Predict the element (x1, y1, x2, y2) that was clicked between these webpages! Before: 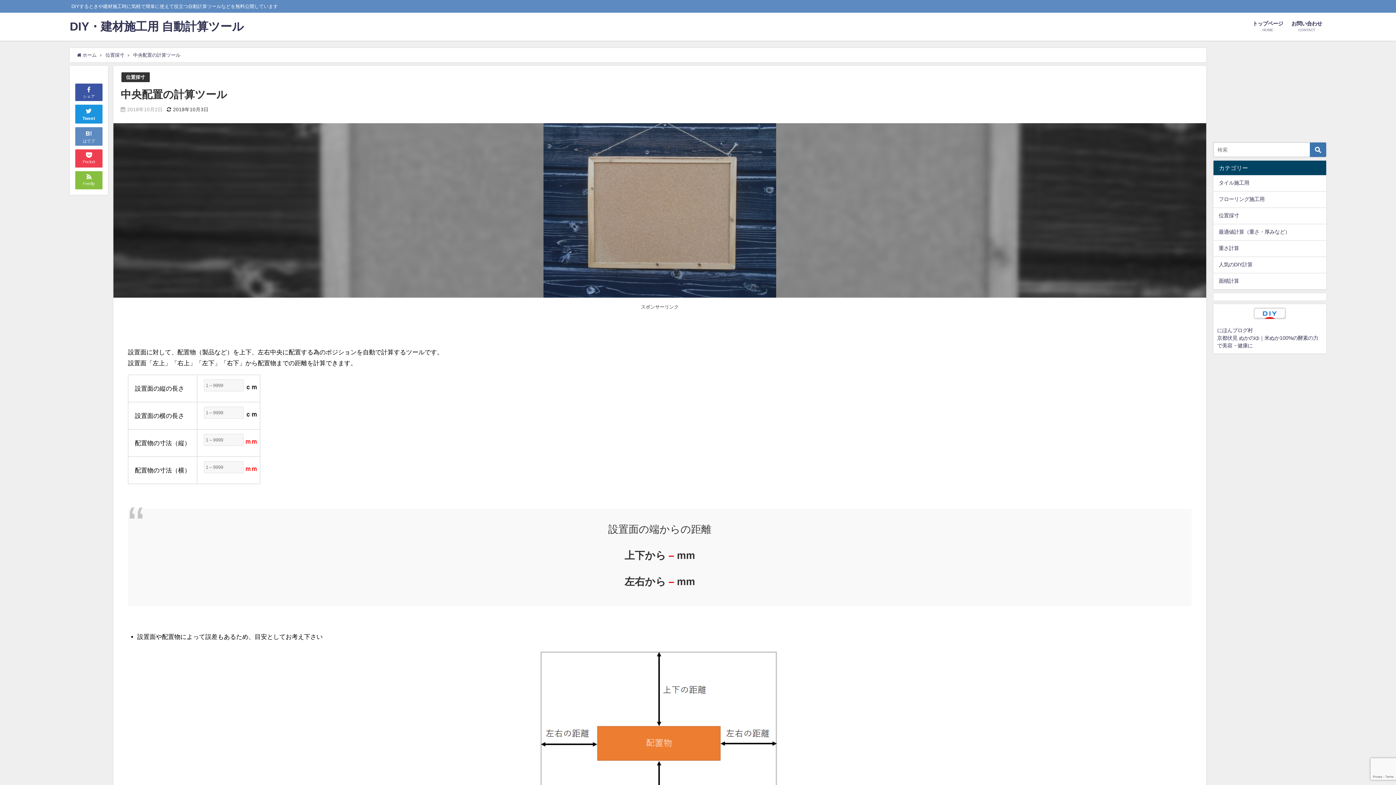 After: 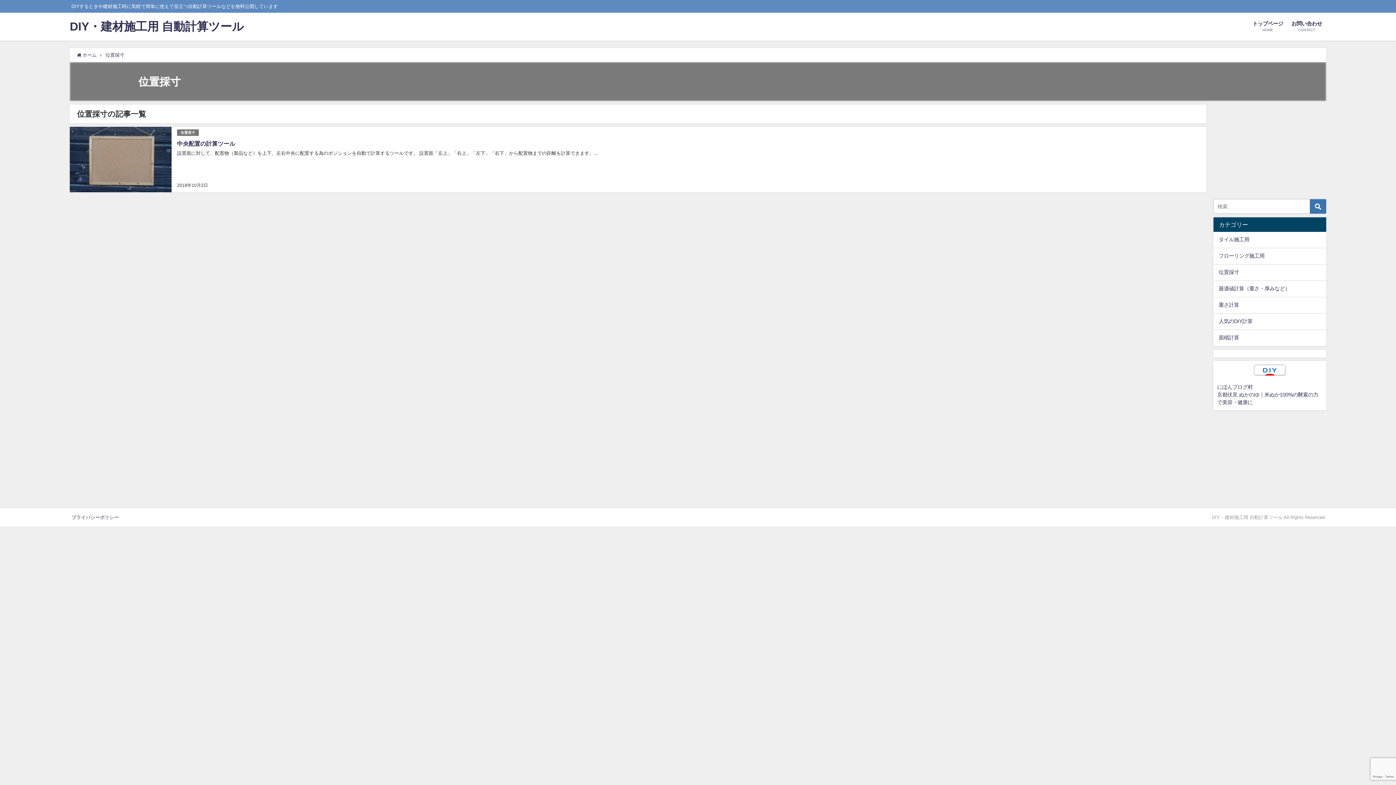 Action: label: 位置採寸 bbox: (126, 74, 145, 79)